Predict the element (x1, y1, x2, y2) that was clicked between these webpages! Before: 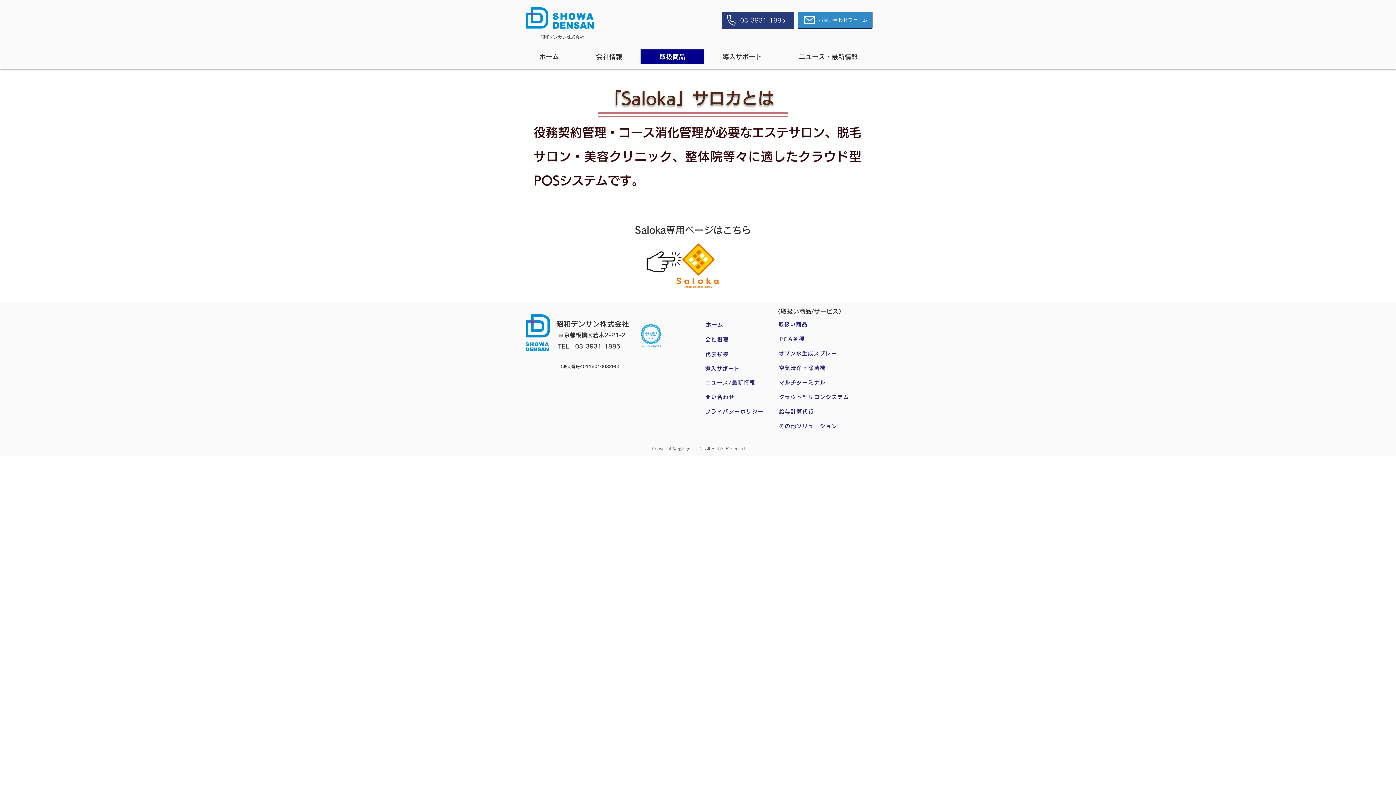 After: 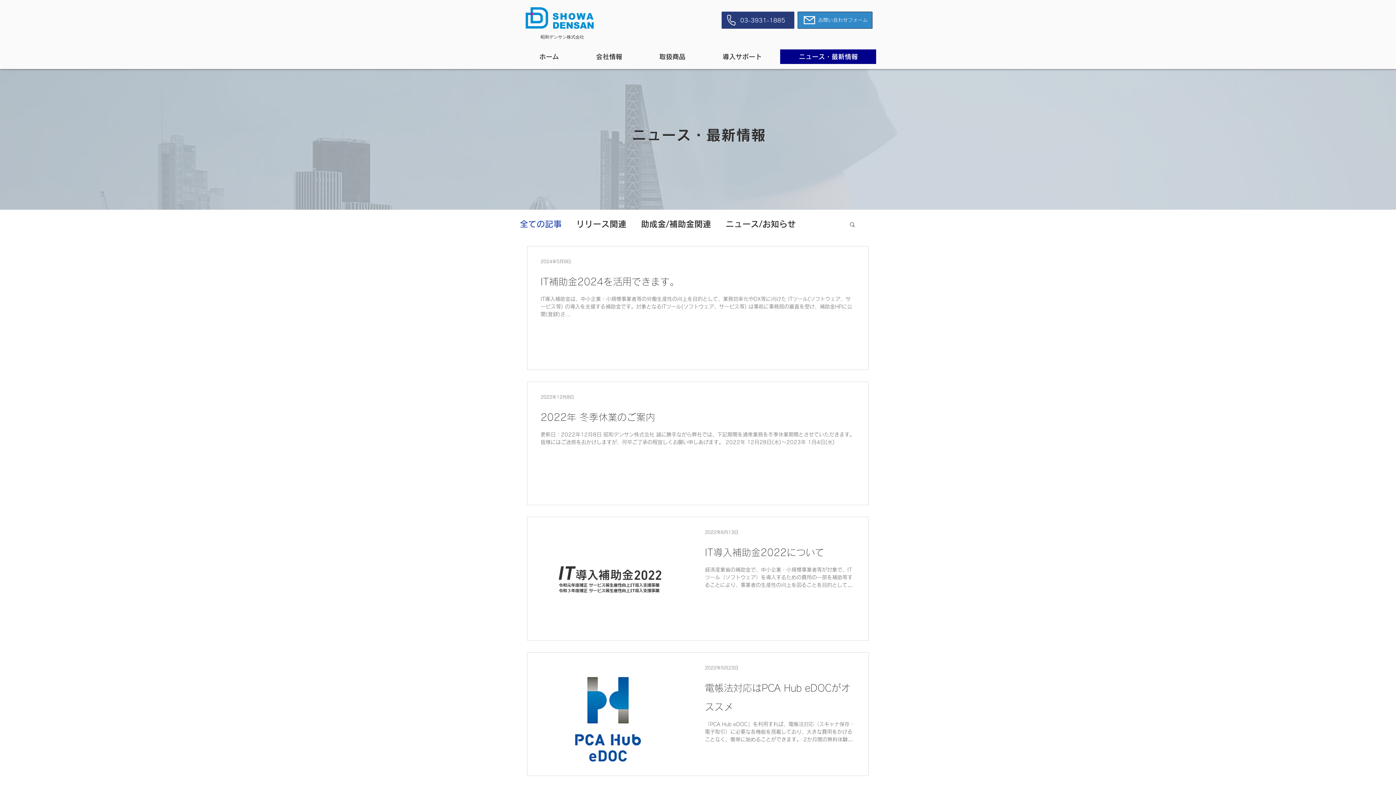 Action: label: ニュース・最新情報 bbox: (780, 49, 876, 64)